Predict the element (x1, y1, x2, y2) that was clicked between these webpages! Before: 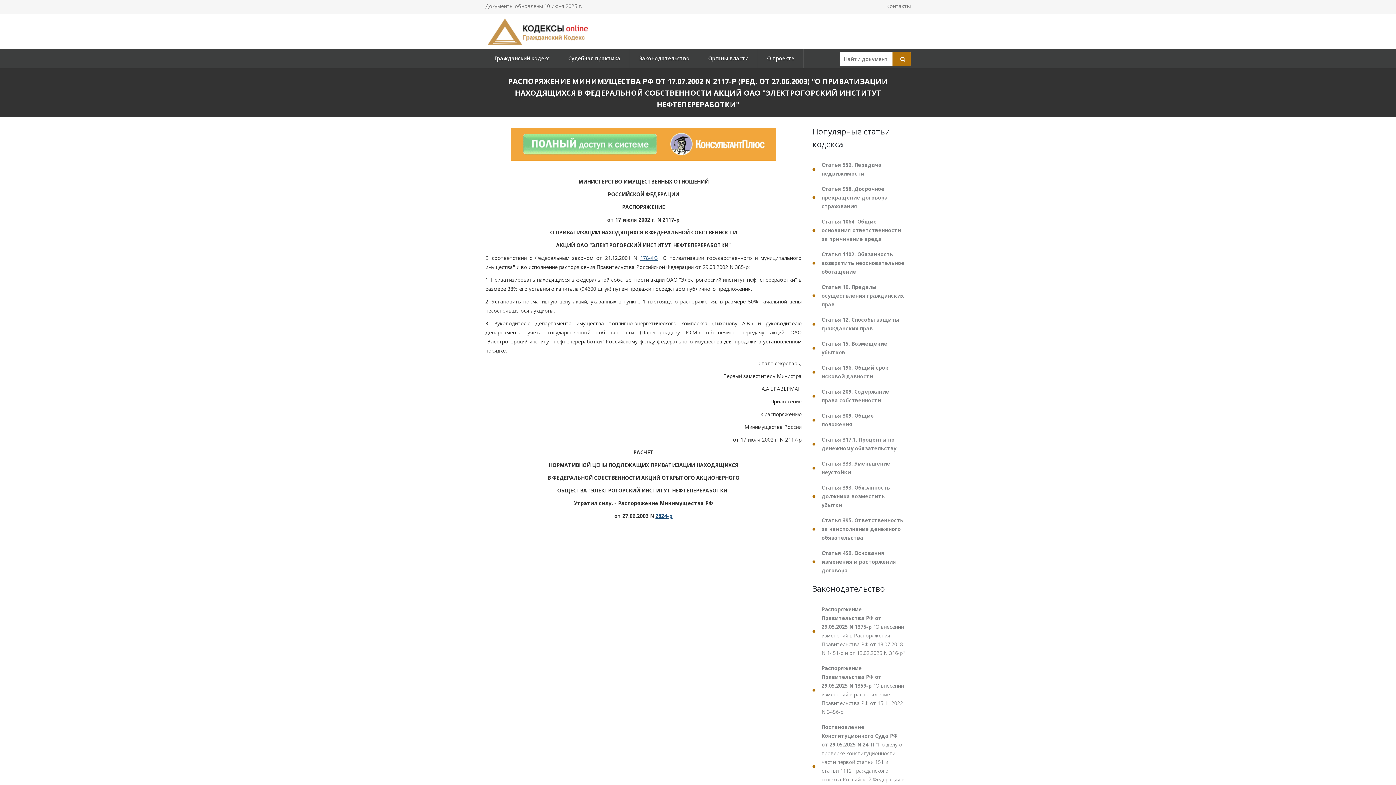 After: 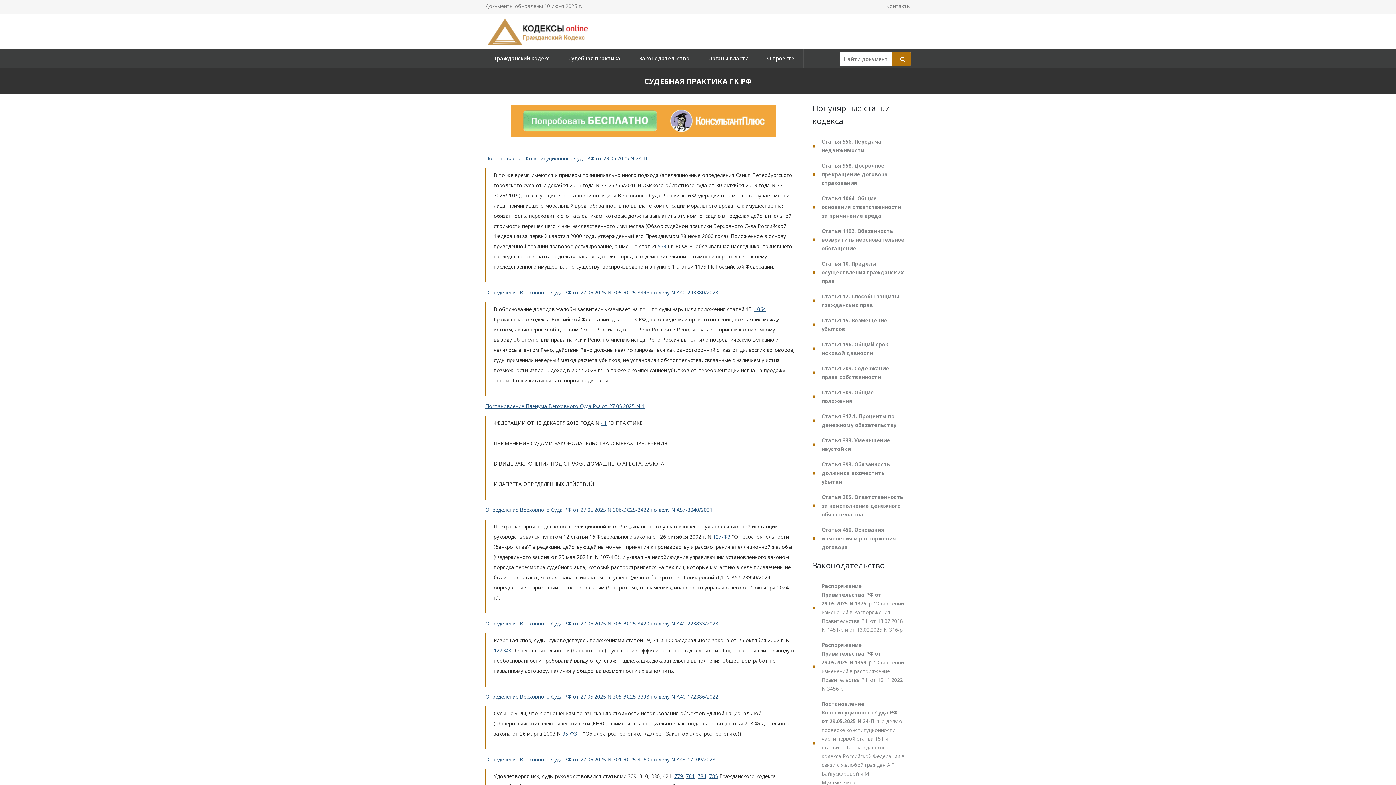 Action: bbox: (559, 48, 629, 68) label: Судебная практика